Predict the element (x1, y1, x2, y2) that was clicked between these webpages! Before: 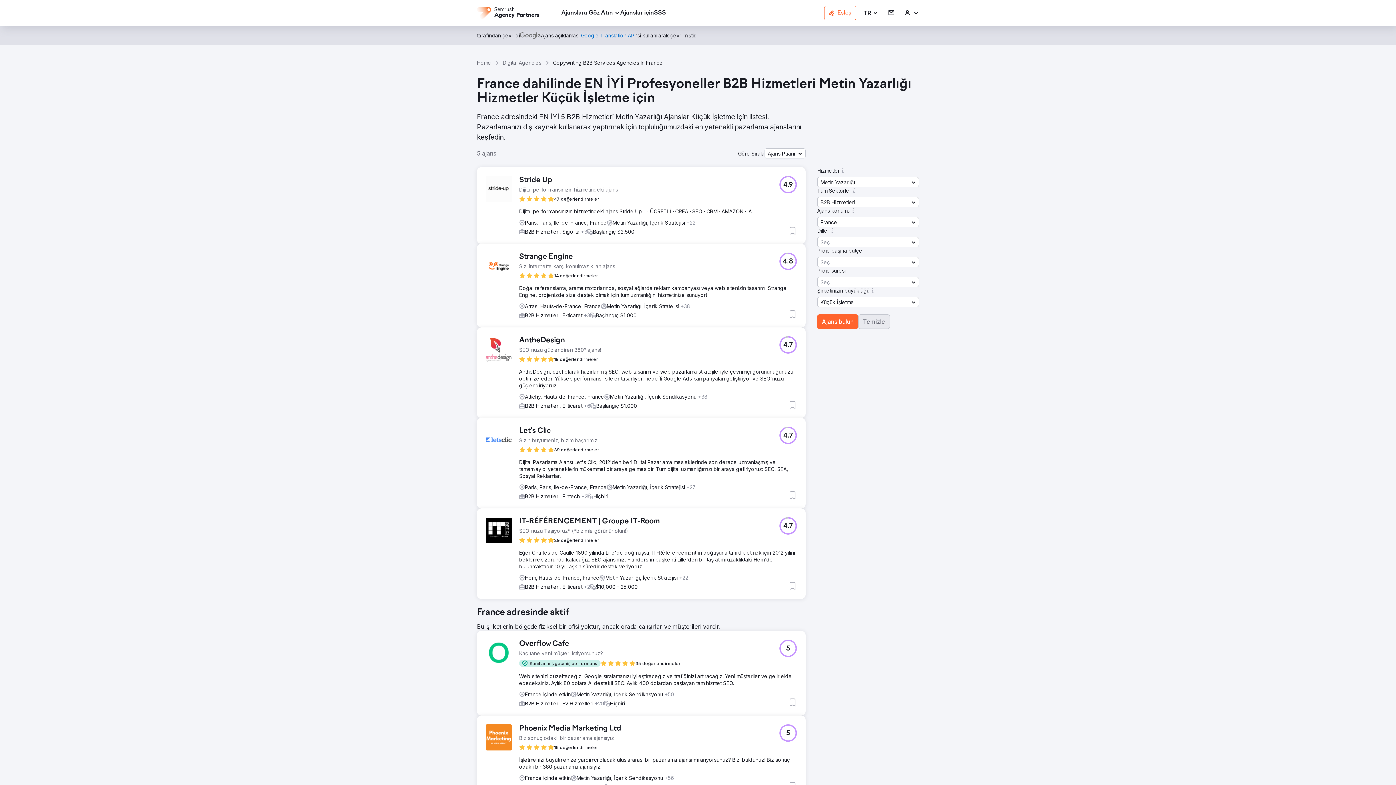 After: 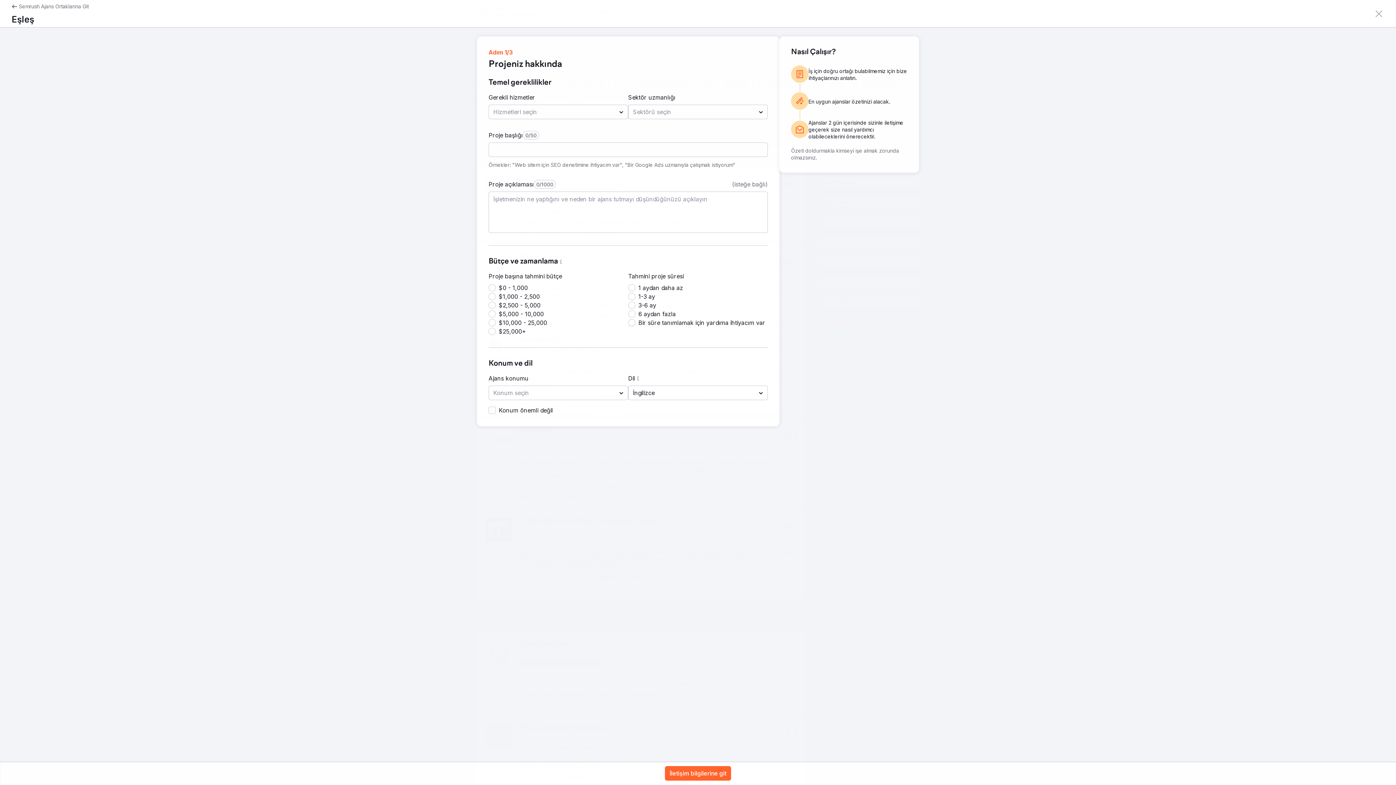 Action: label: Eşleş bbox: (824, 5, 856, 20)